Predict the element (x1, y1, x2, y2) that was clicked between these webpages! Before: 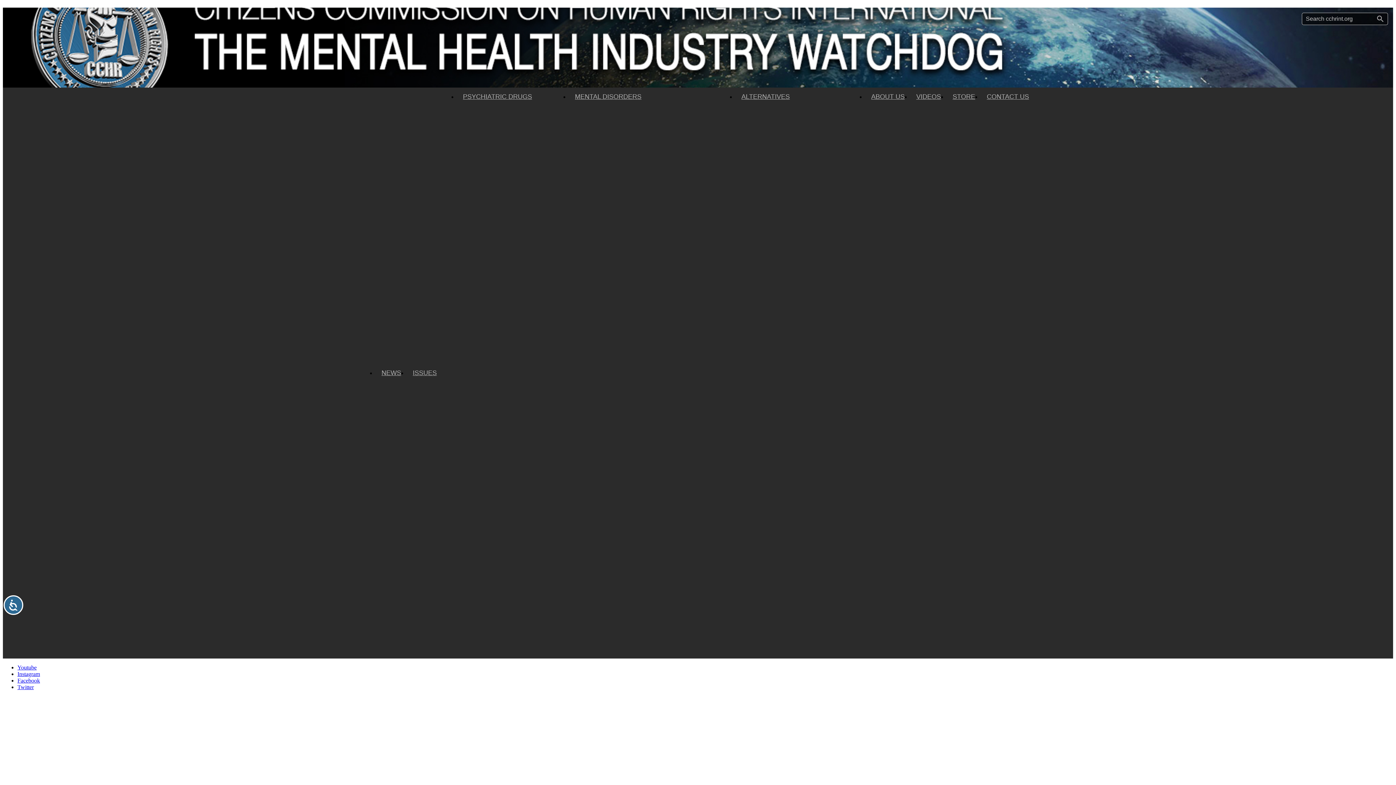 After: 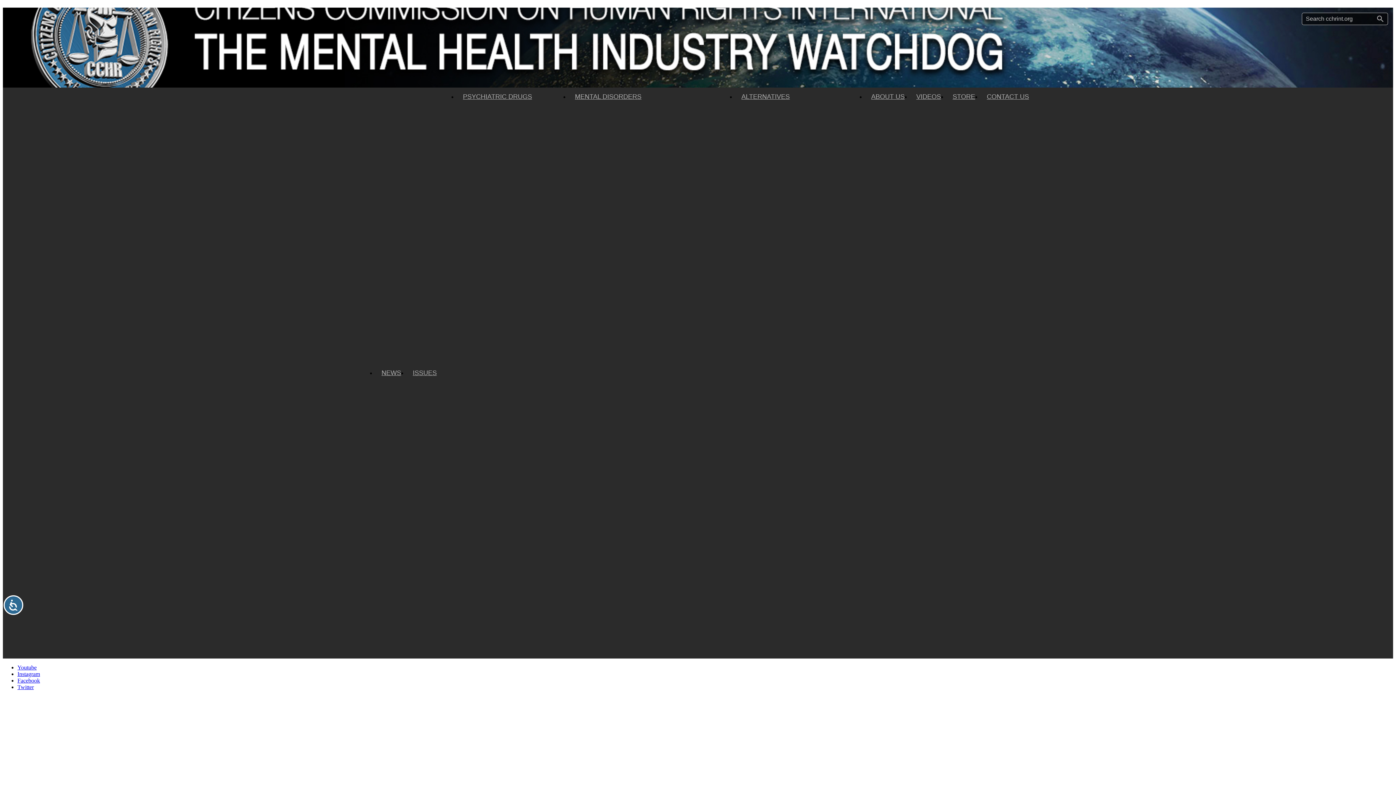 Action: bbox: (17, 664, 36, 671) label: Youtube